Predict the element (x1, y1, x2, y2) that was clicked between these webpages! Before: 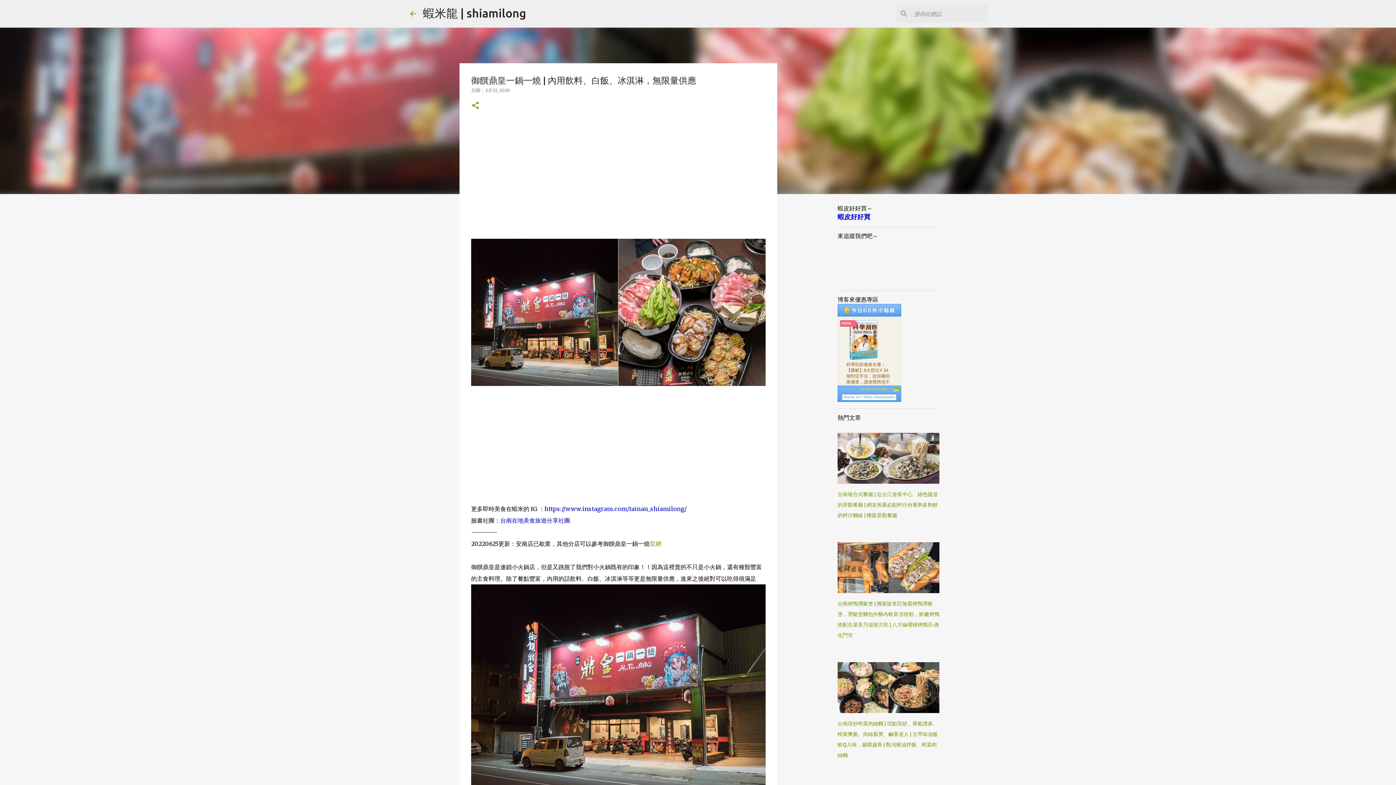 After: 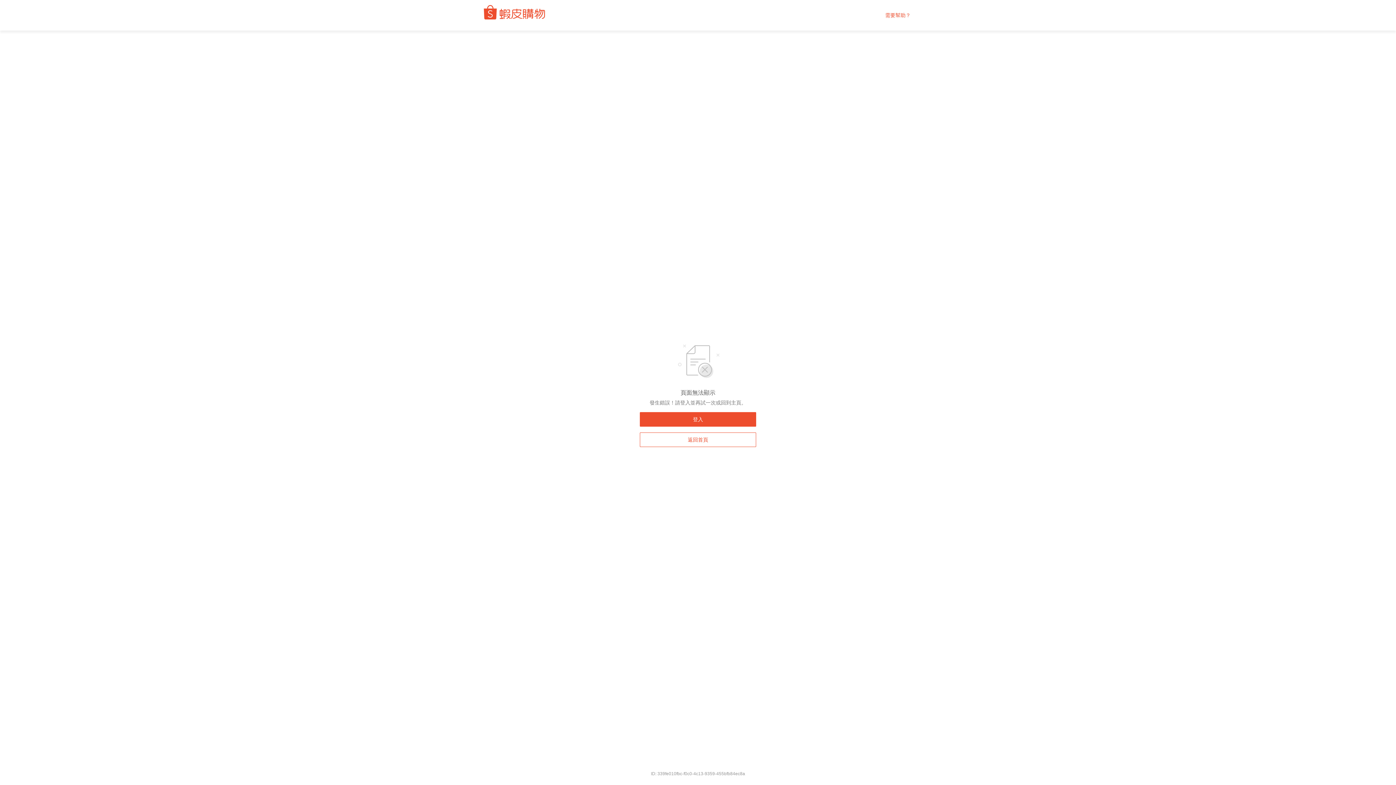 Action: bbox: (837, 214, 870, 220) label: 蝦皮好好買